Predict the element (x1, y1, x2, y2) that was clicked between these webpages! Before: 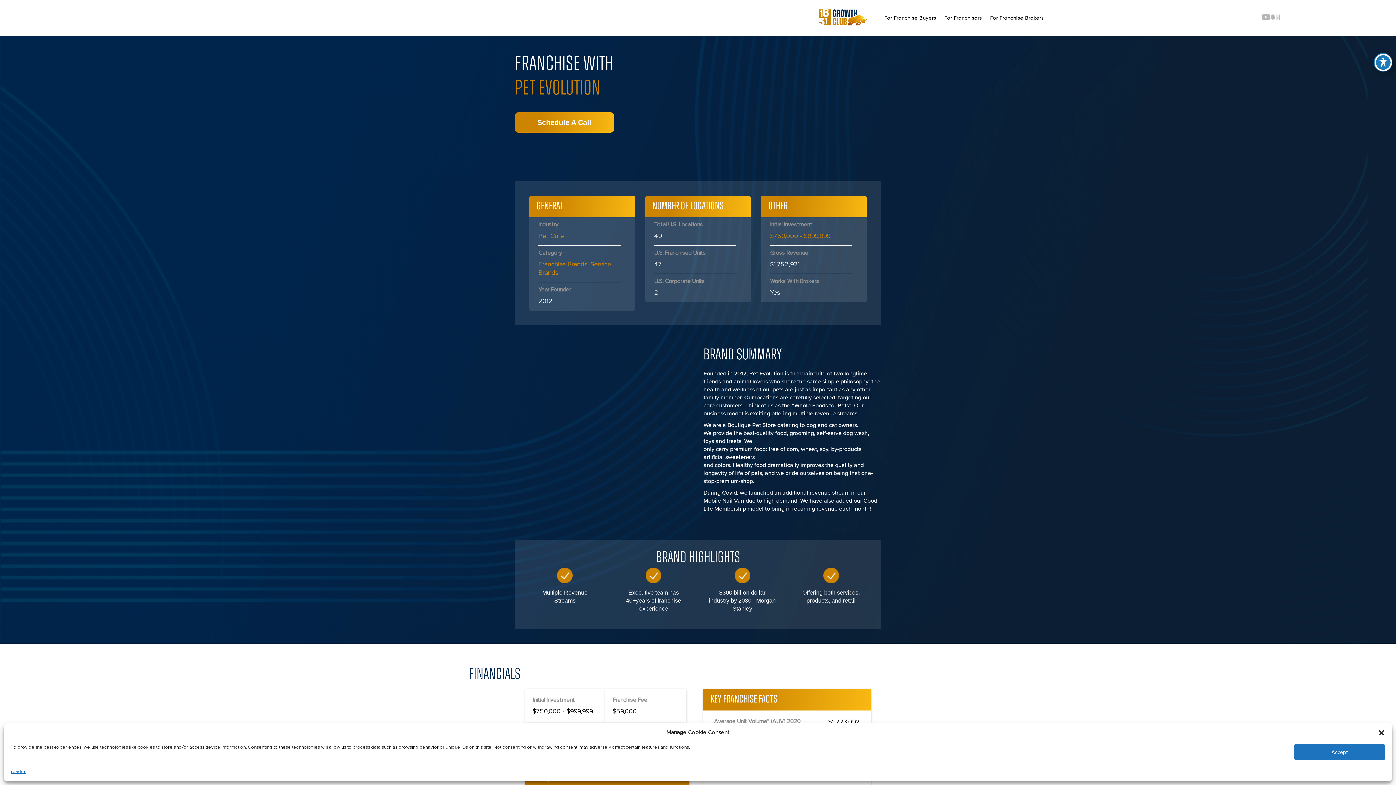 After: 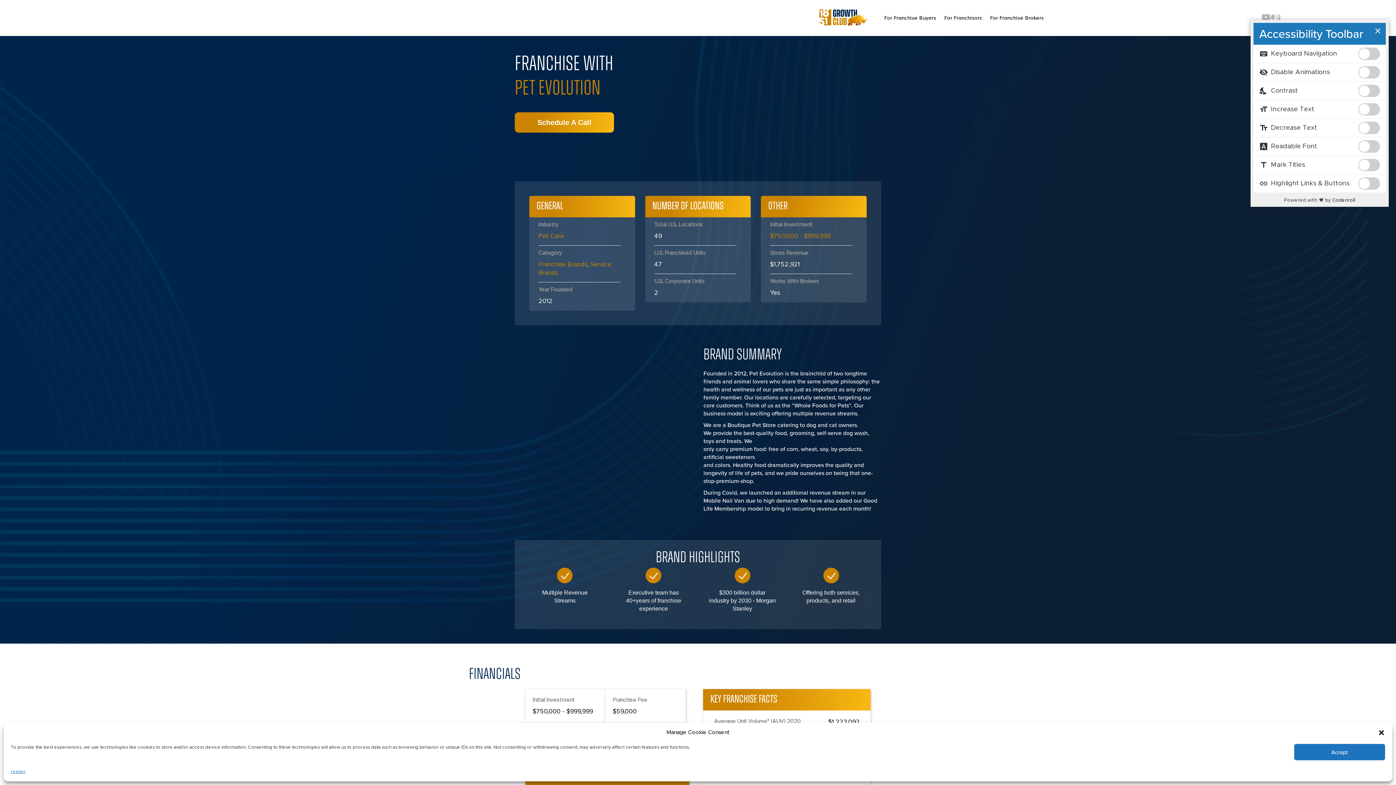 Action: bbox: (1374, 53, 1392, 71) label: Toggle Accessibility Toolbar